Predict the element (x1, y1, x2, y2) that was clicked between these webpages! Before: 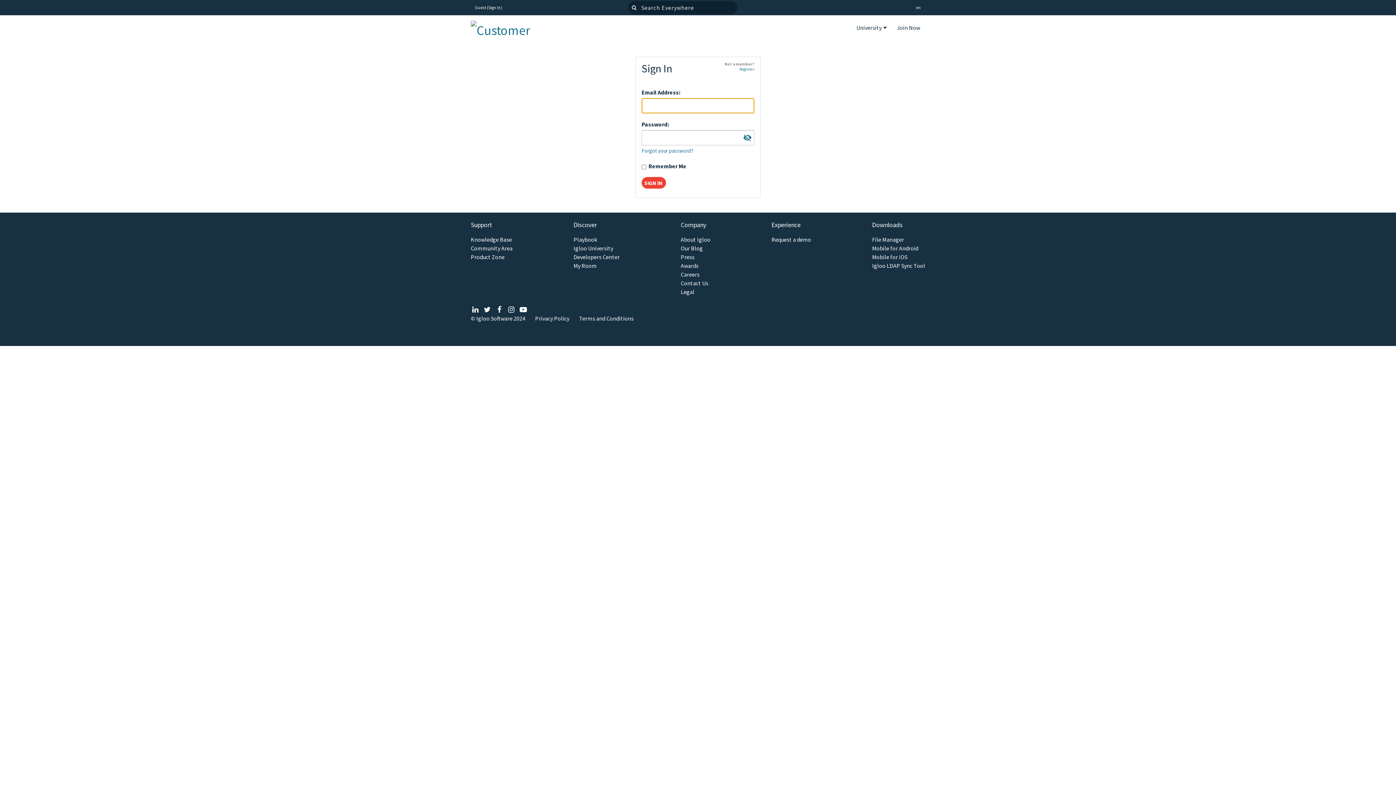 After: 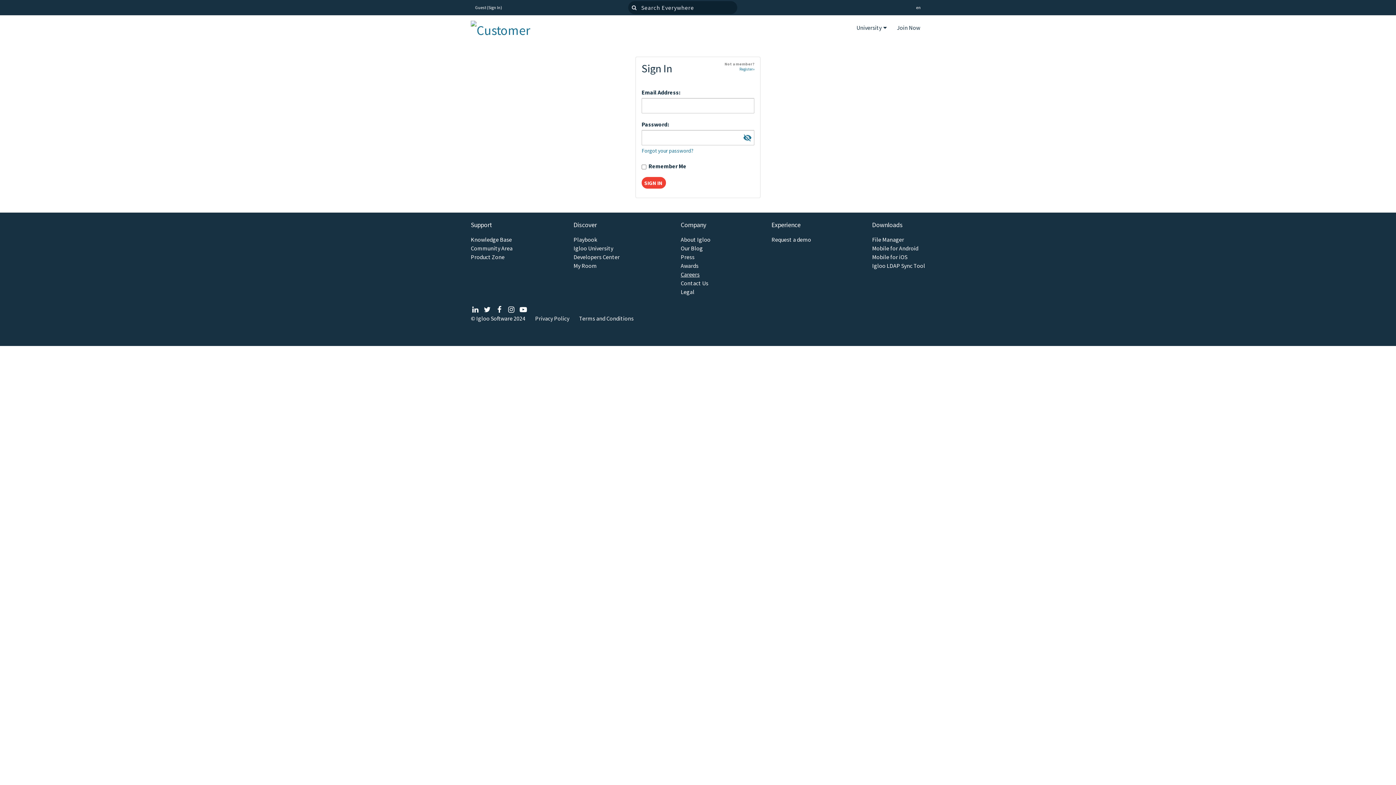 Action: bbox: (680, 272, 710, 276) label: Careers